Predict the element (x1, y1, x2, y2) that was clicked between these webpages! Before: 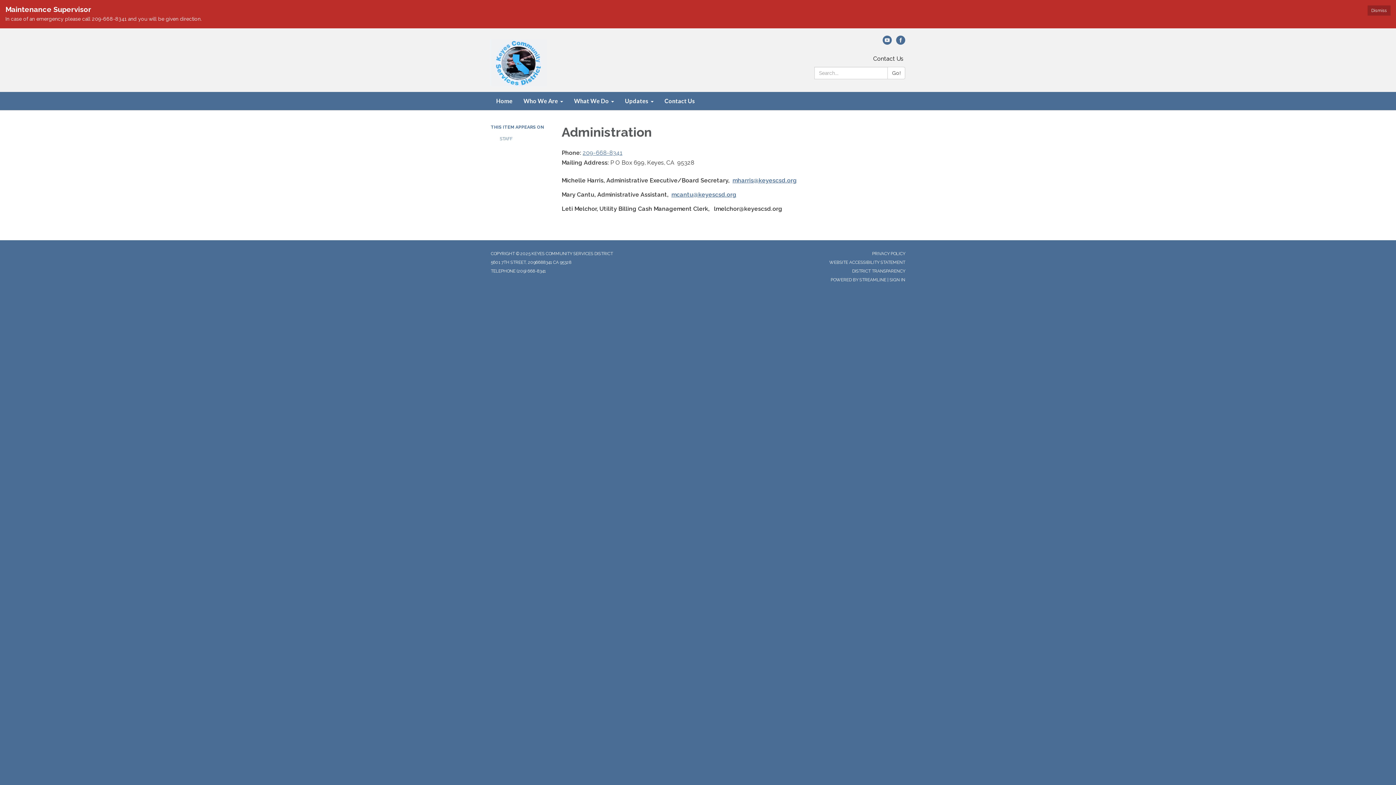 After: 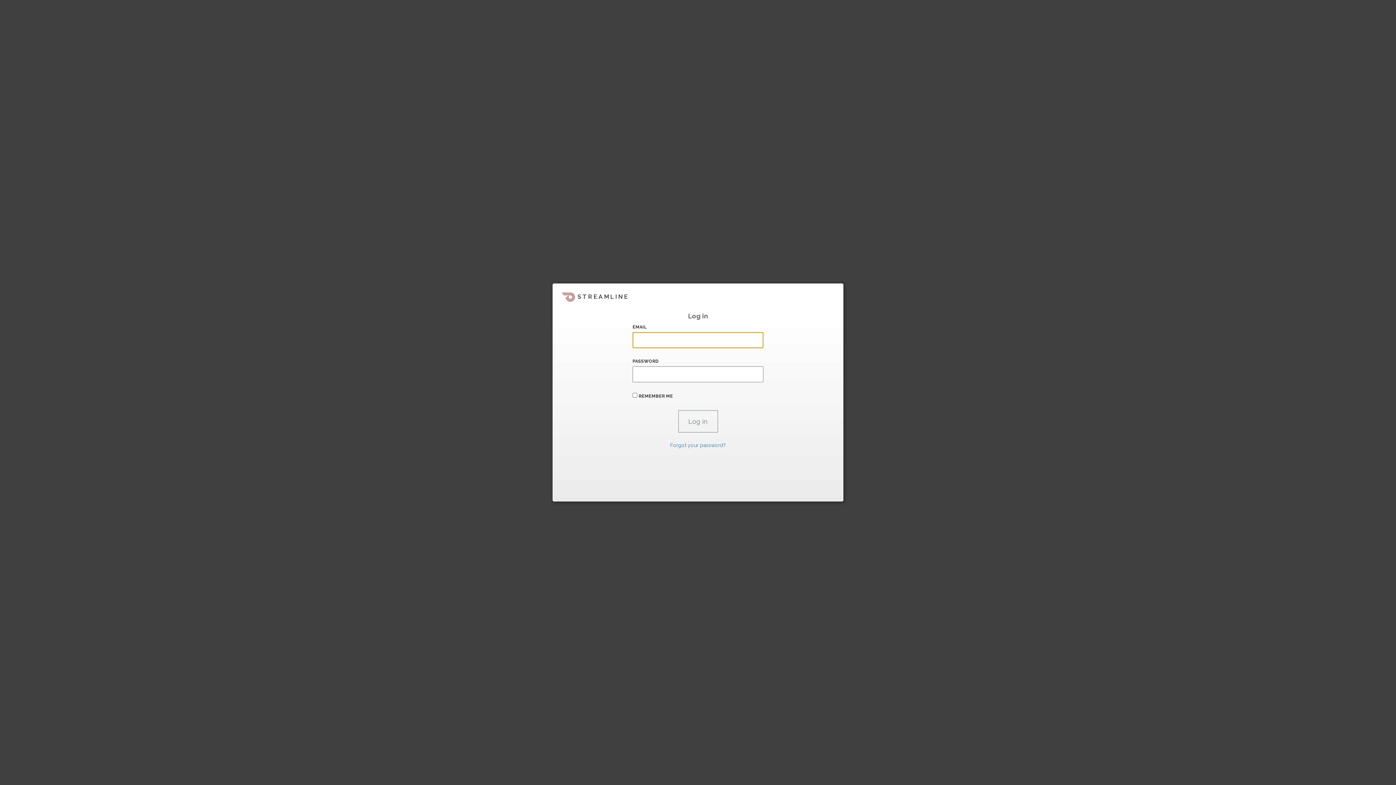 Action: bbox: (889, 277, 905, 282) label: SIGN IN